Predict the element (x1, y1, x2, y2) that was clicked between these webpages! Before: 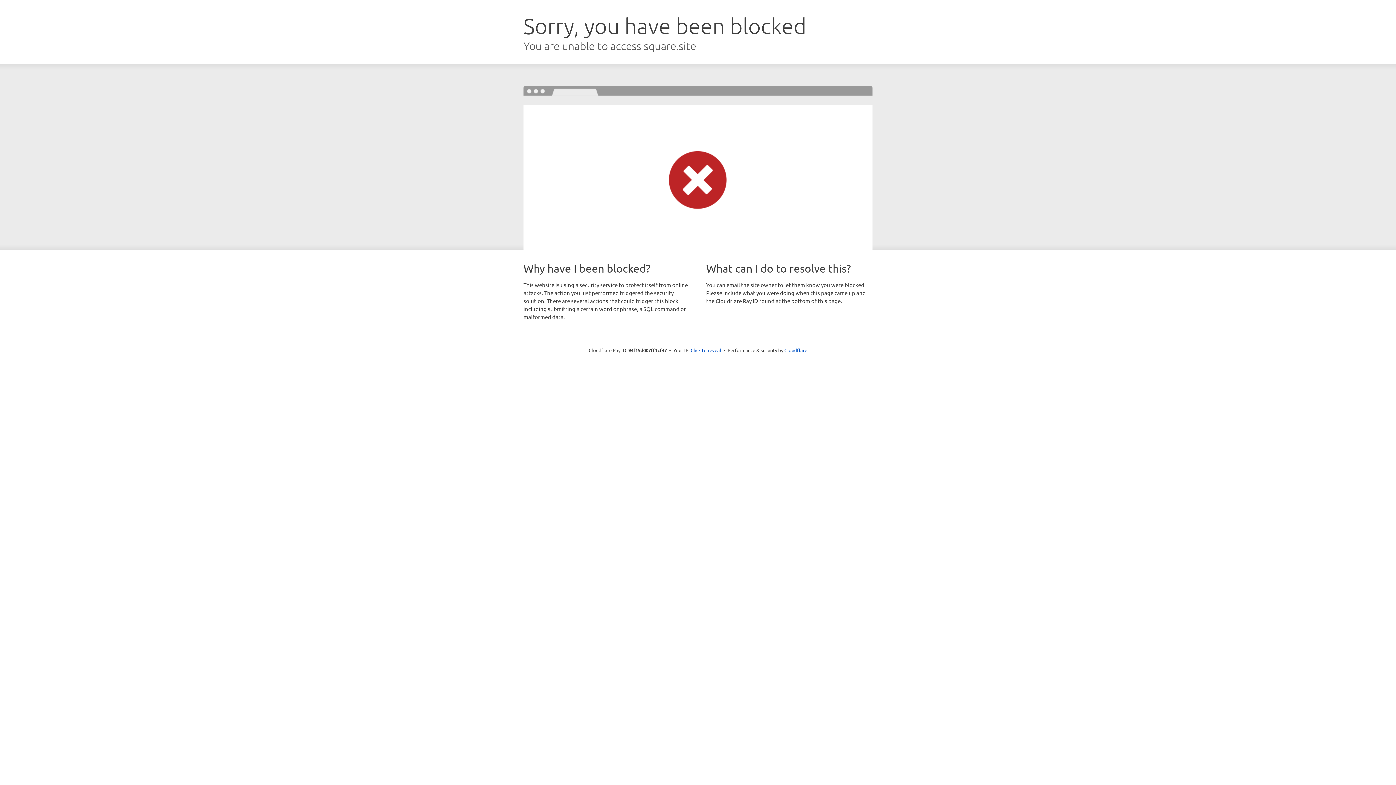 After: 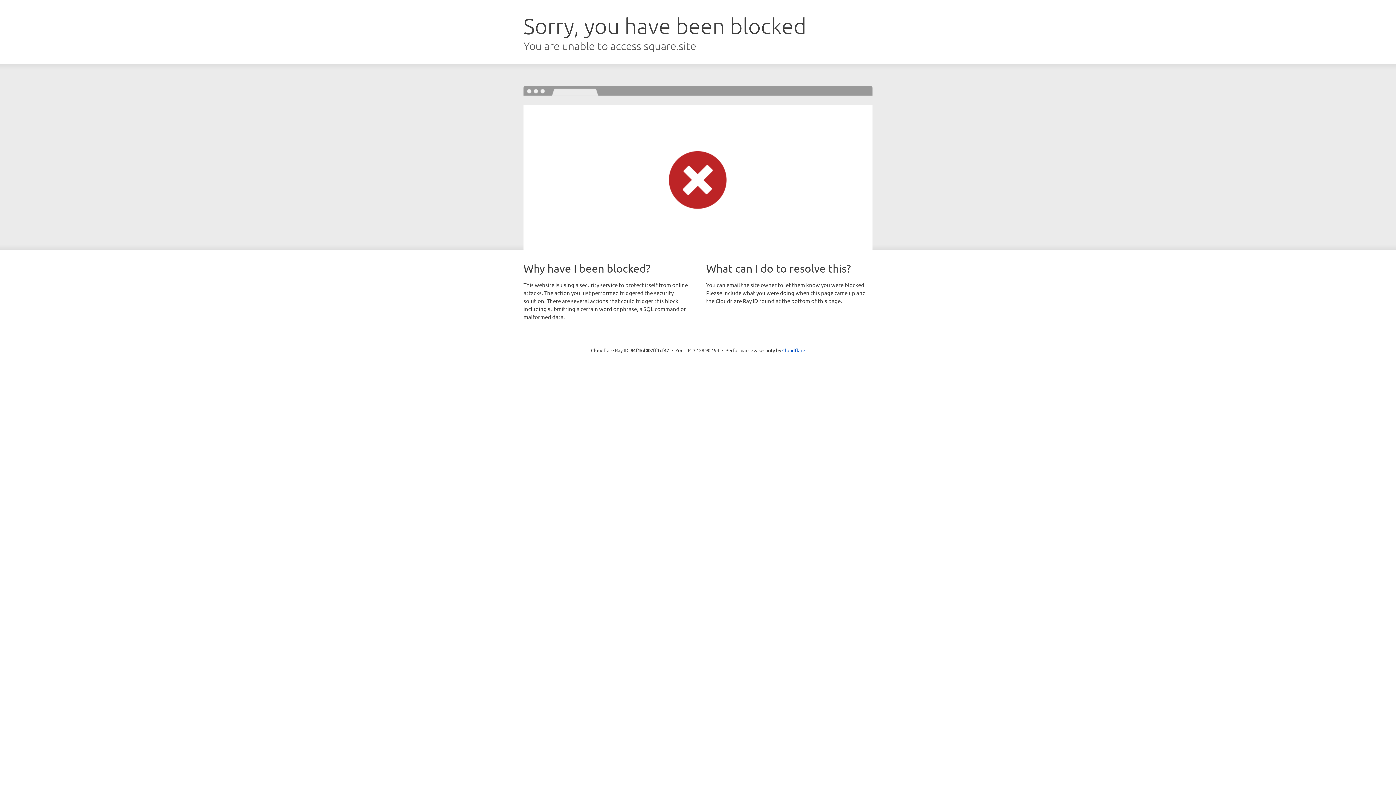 Action: bbox: (690, 346, 721, 353) label: Click to reveal